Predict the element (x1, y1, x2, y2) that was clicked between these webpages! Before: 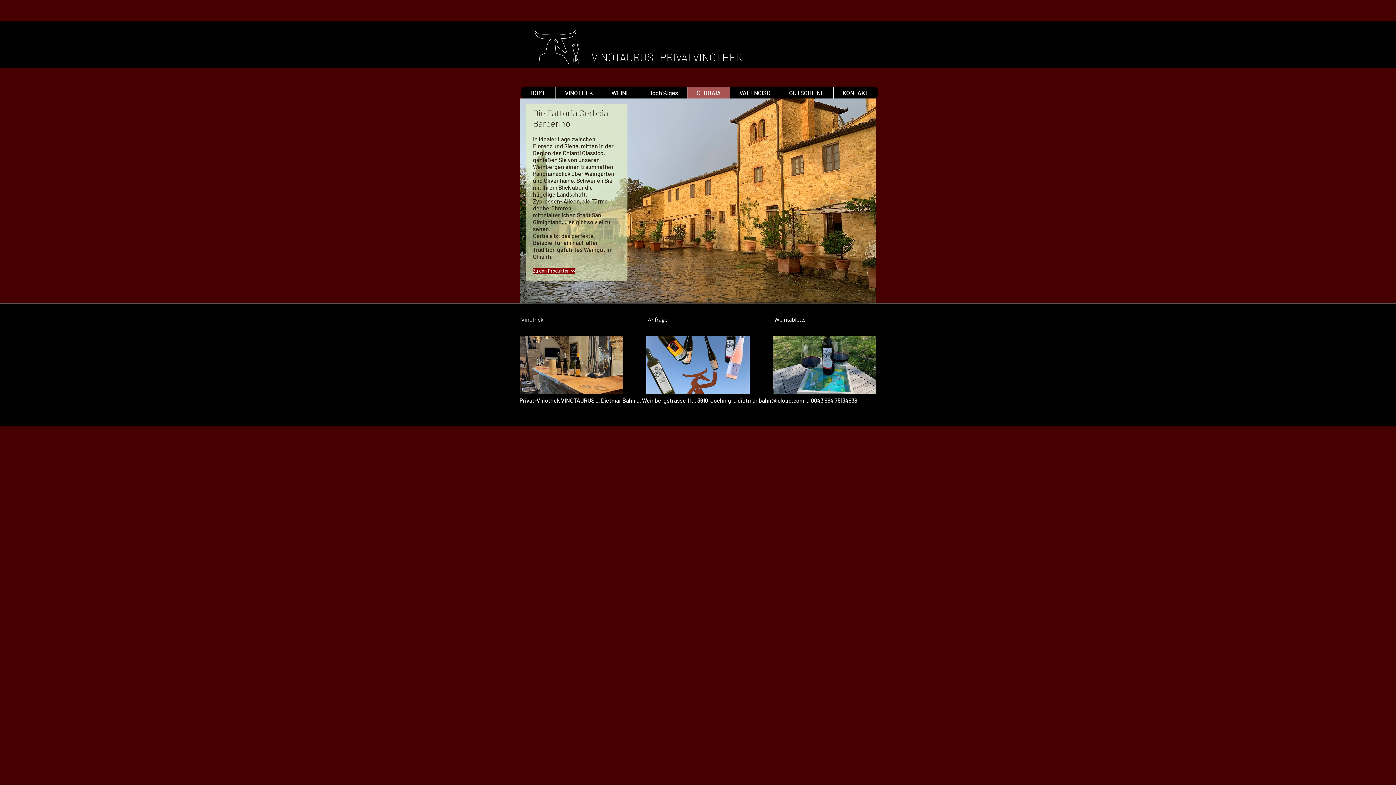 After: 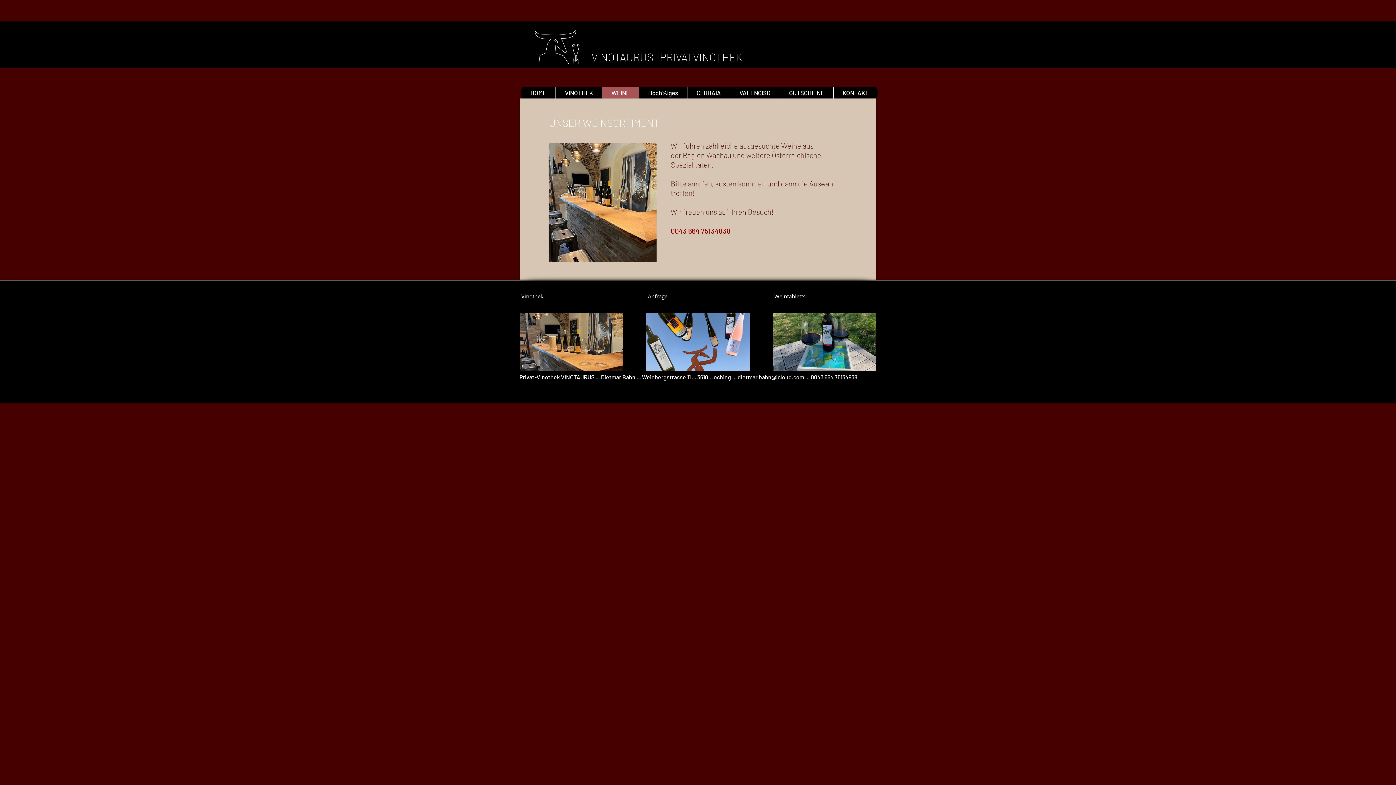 Action: bbox: (602, 86, 638, 98) label: WEINE